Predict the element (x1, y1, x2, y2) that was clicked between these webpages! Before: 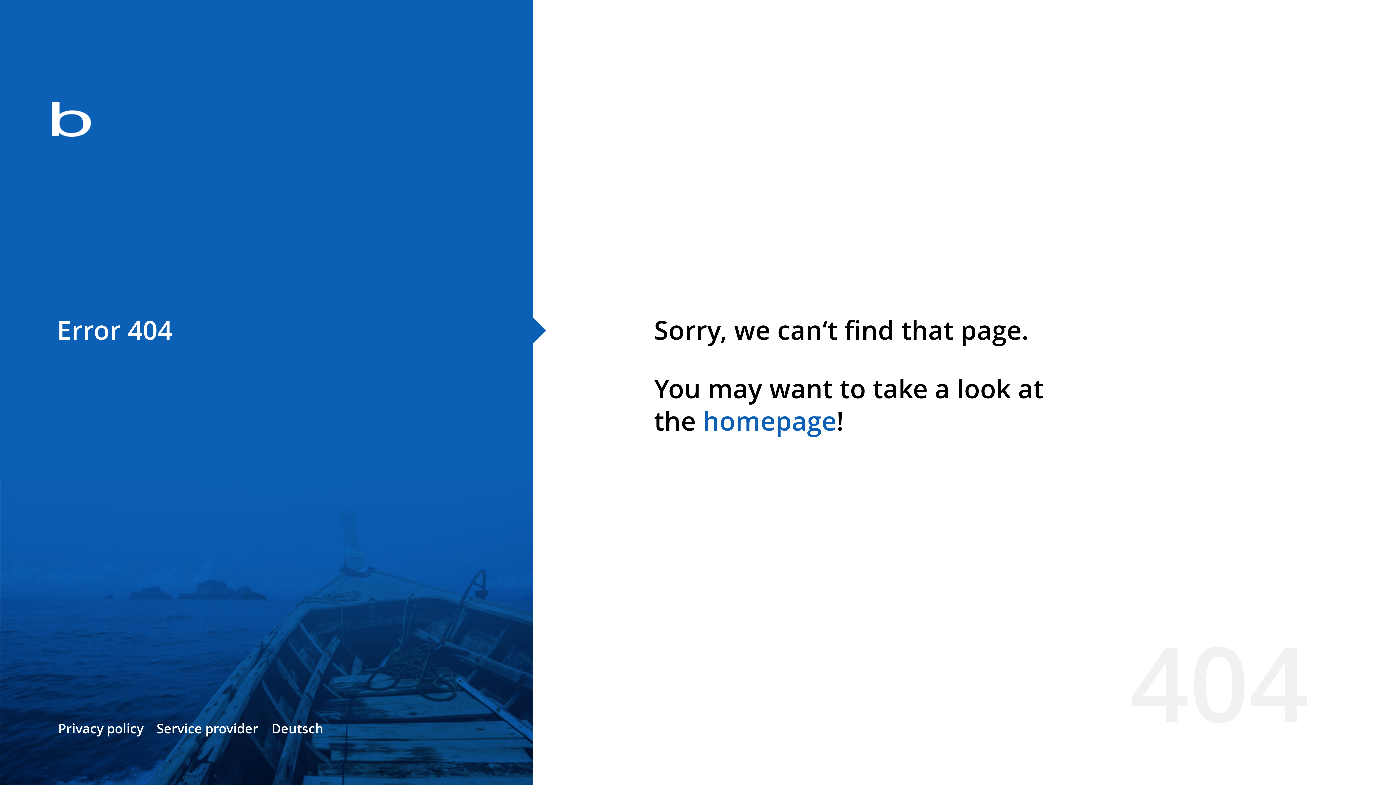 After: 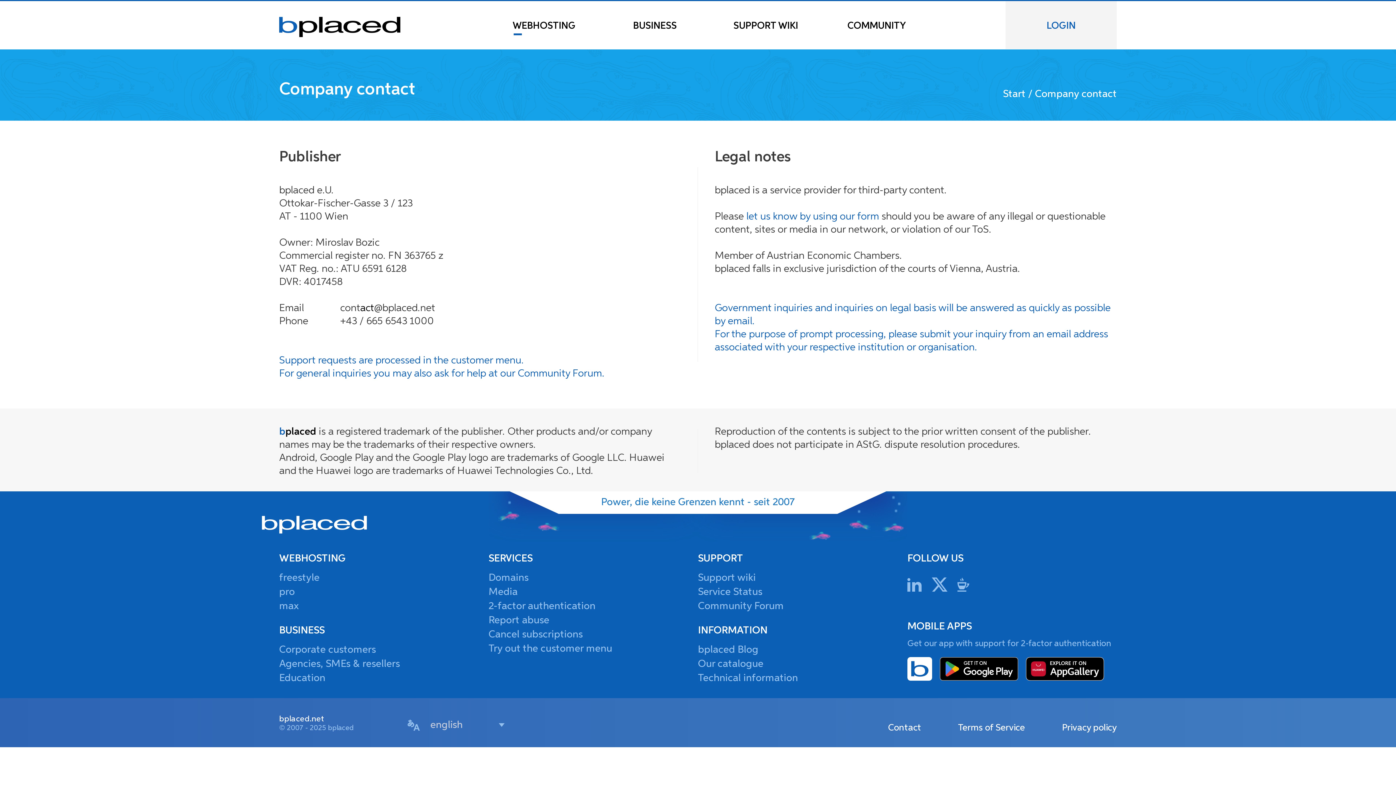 Action: label: Service provider bbox: (156, 720, 258, 737)